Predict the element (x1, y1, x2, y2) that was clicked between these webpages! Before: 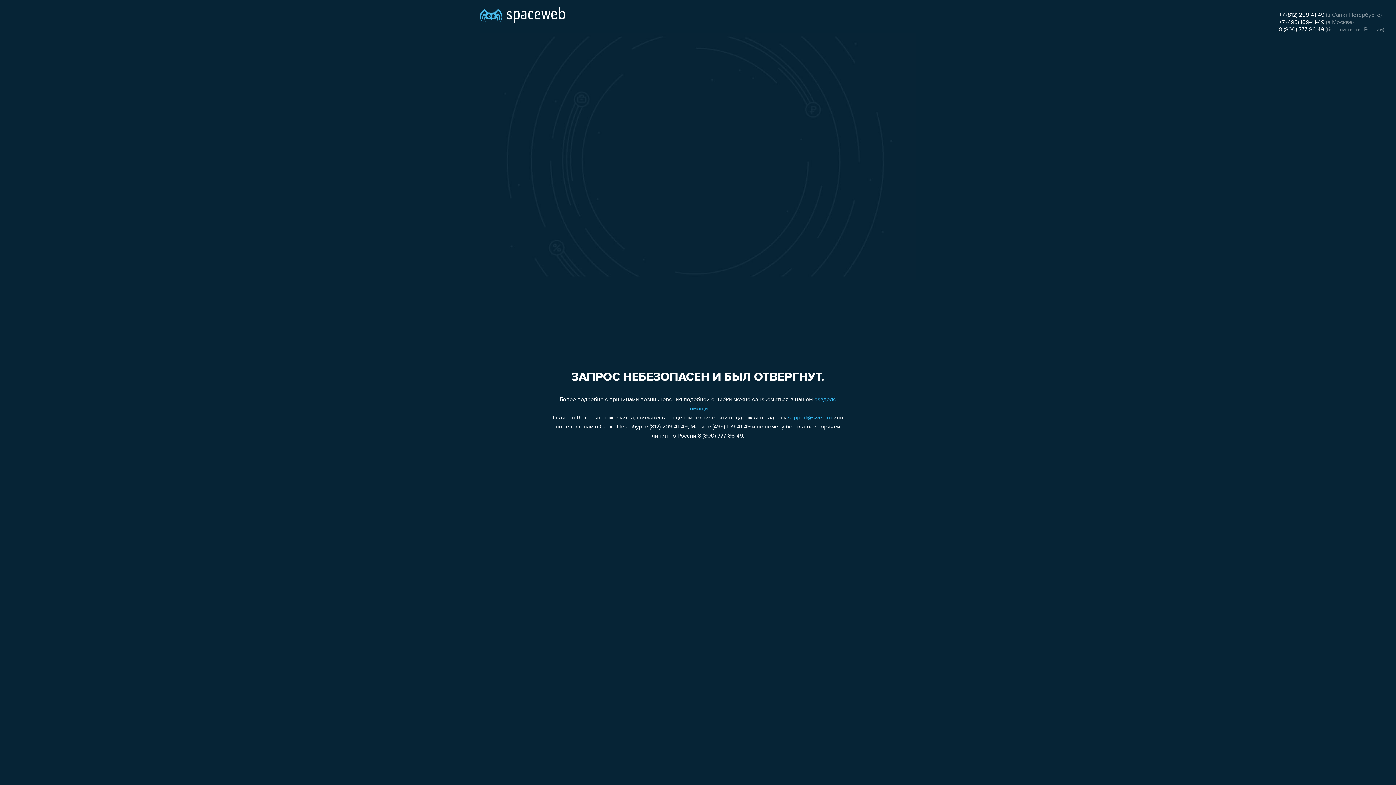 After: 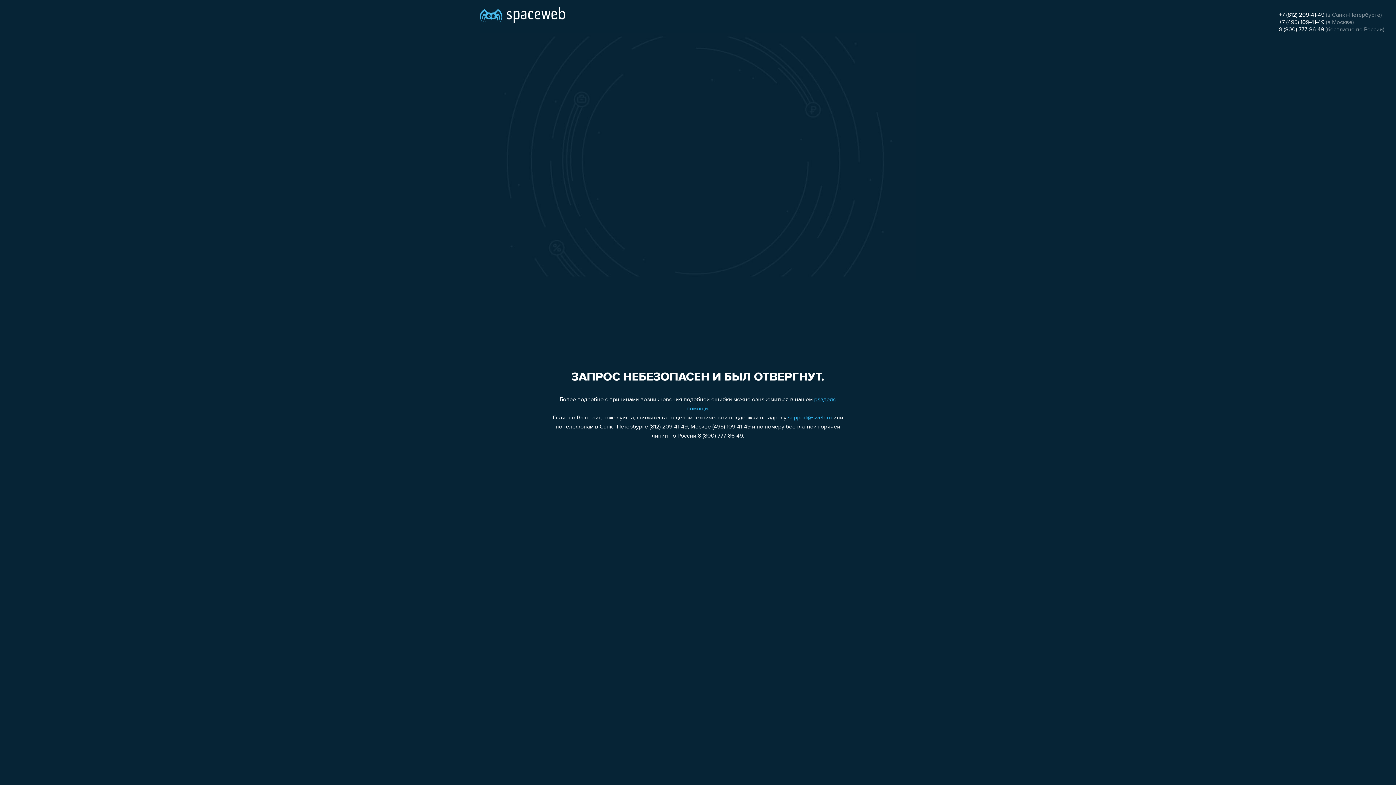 Action: label: 8 (800) 777-86-49 bbox: (1279, 26, 1324, 32)